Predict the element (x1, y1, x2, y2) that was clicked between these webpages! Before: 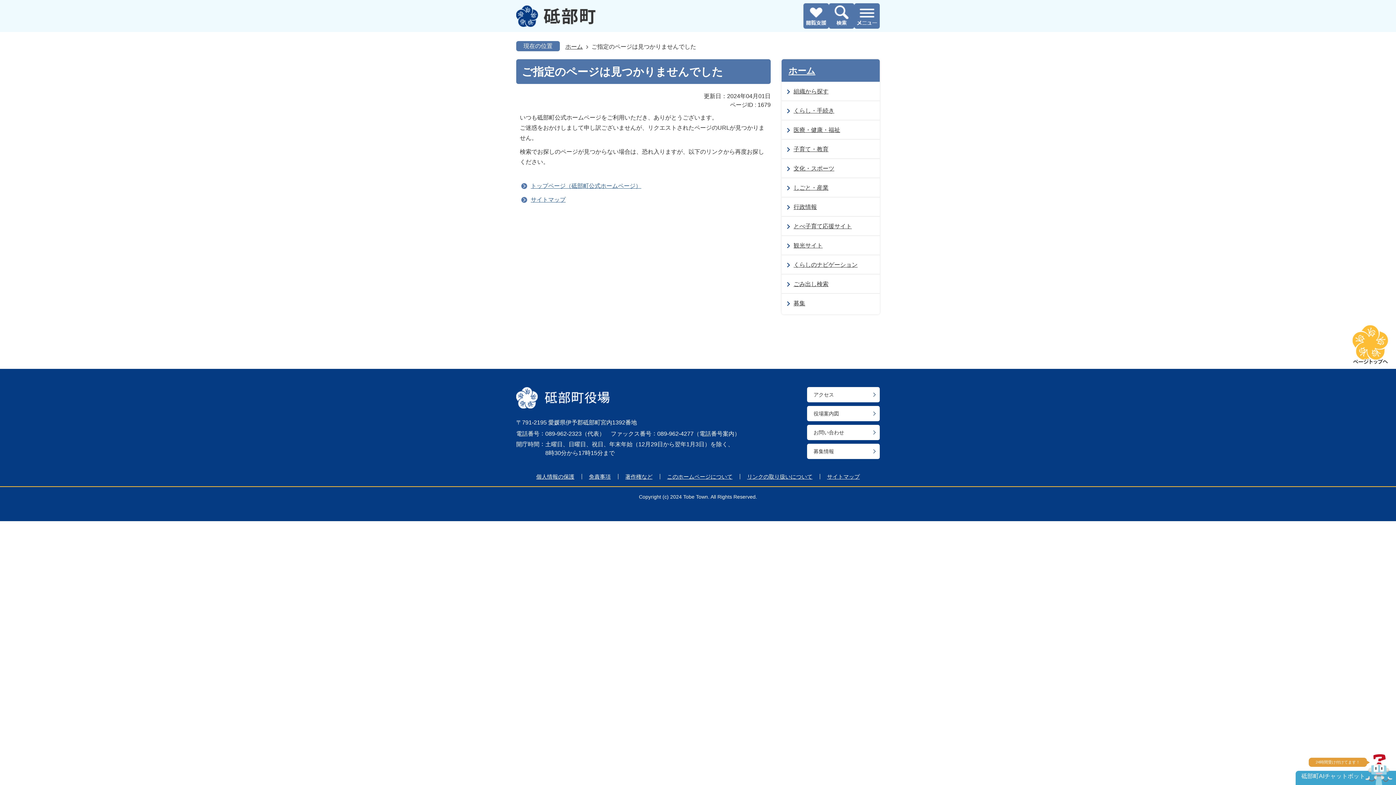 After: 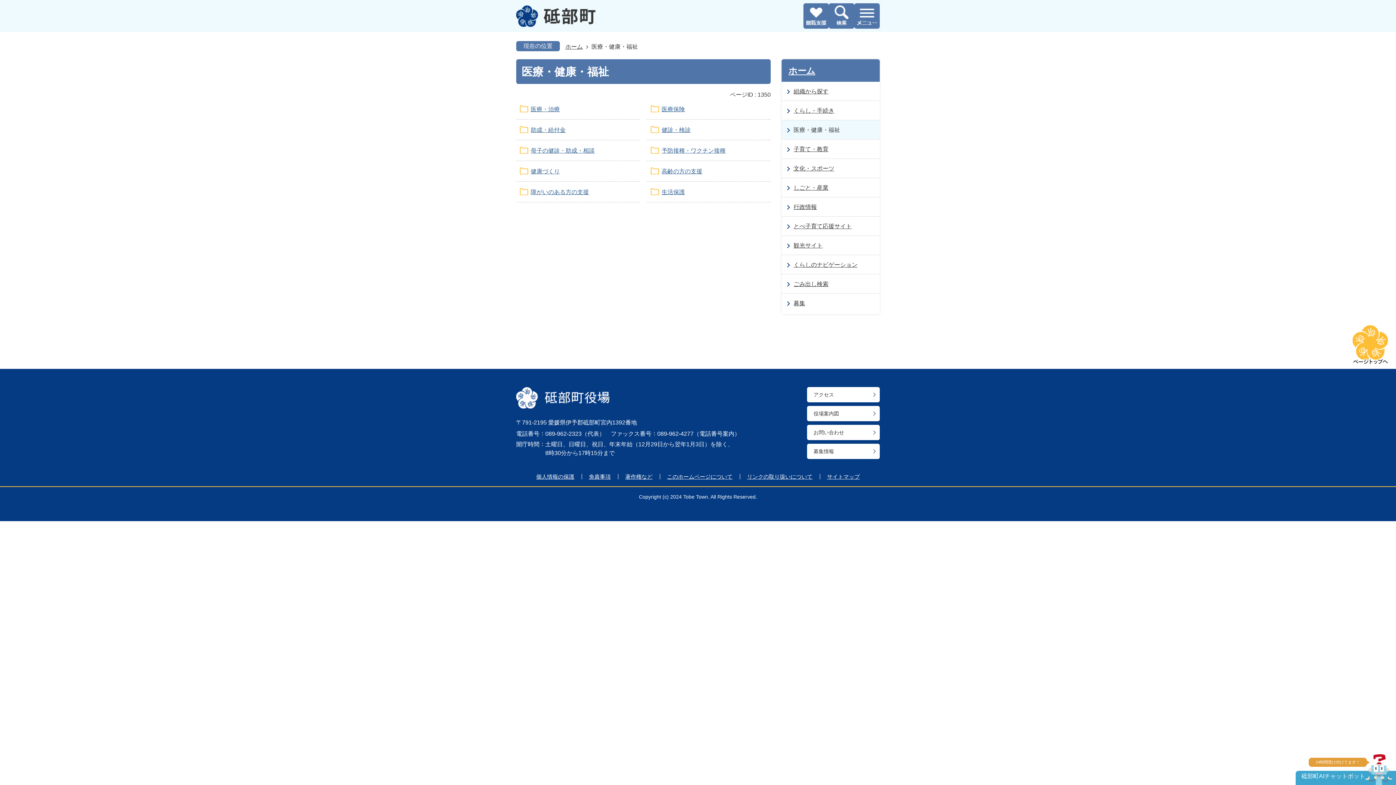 Action: label: 医療・健康・福祉 bbox: (781, 120, 880, 139)